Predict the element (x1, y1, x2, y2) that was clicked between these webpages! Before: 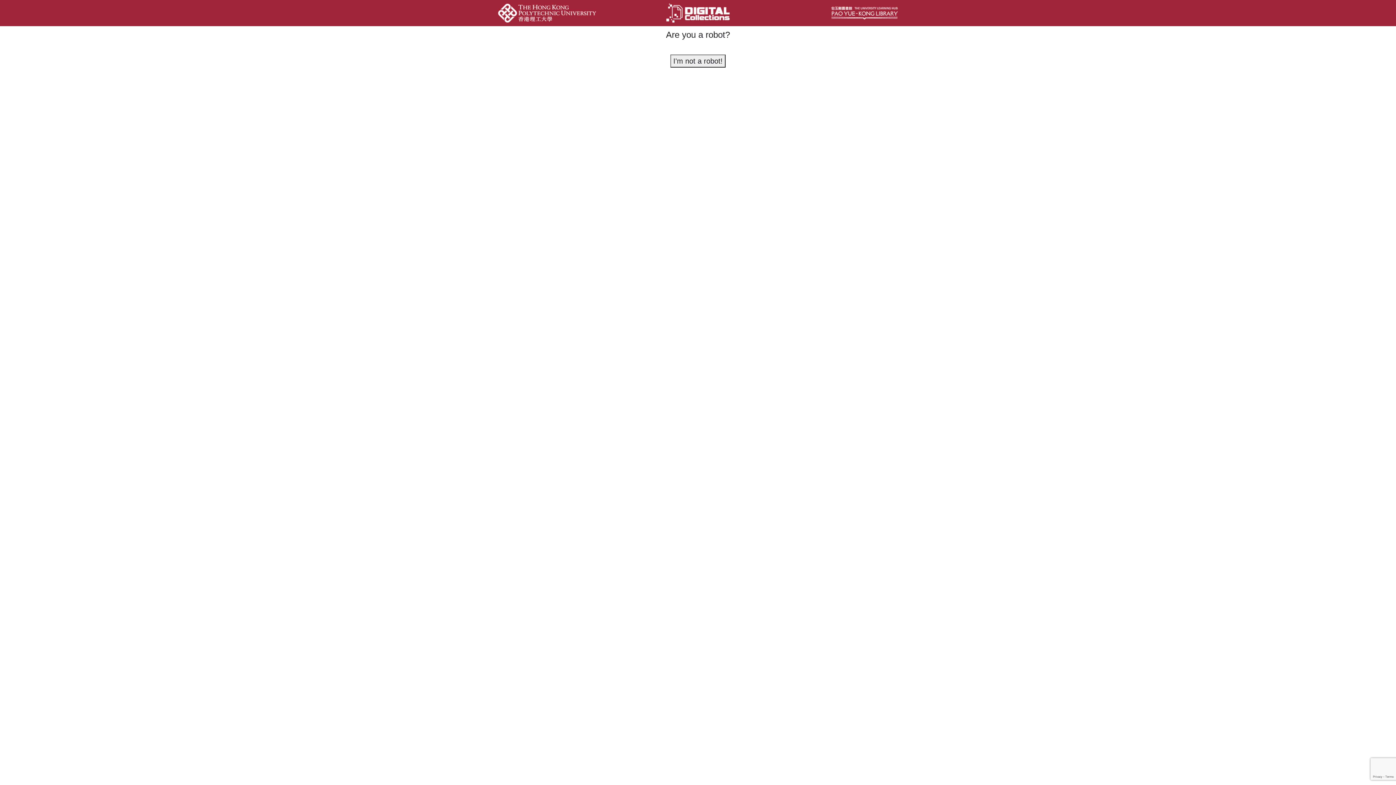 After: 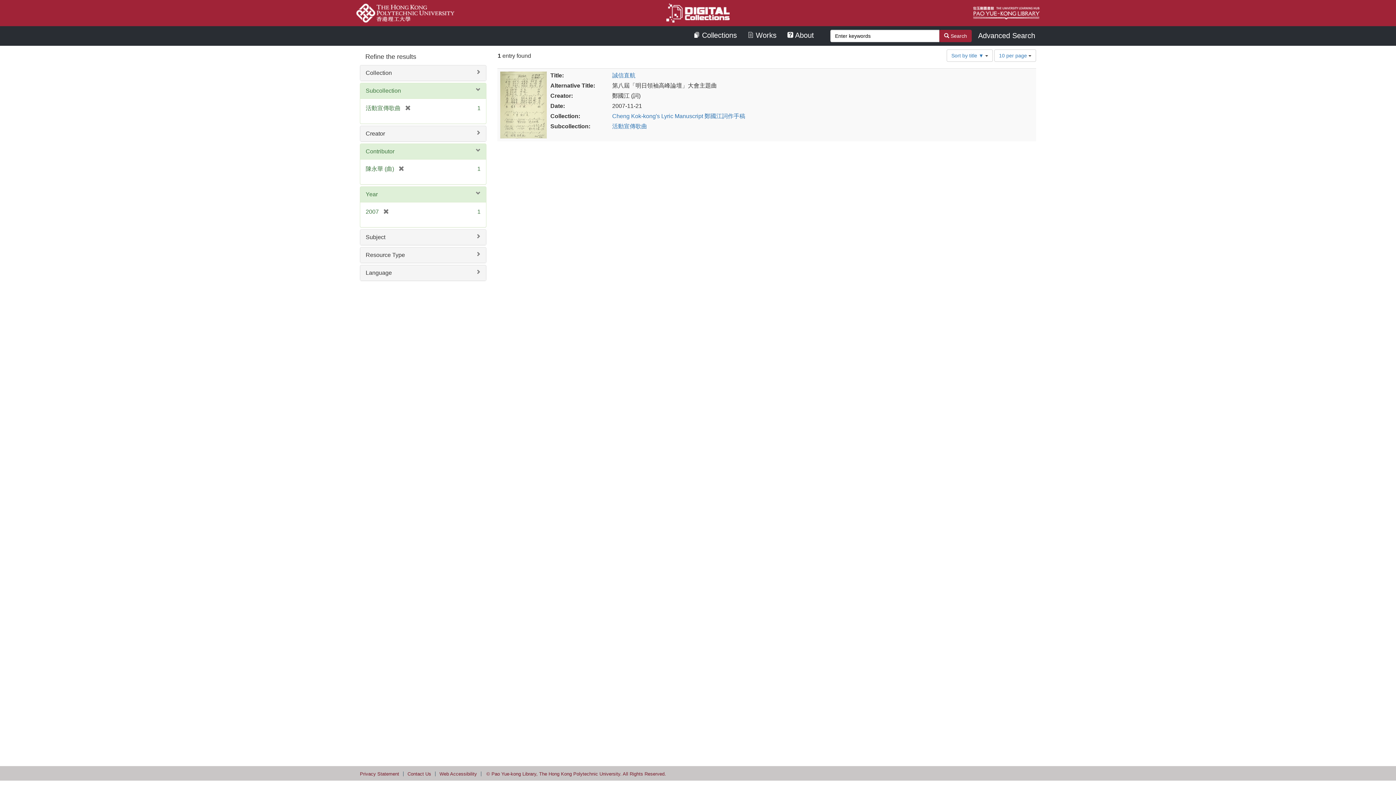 Action: bbox: (670, 54, 725, 67) label: I'm not a robot!